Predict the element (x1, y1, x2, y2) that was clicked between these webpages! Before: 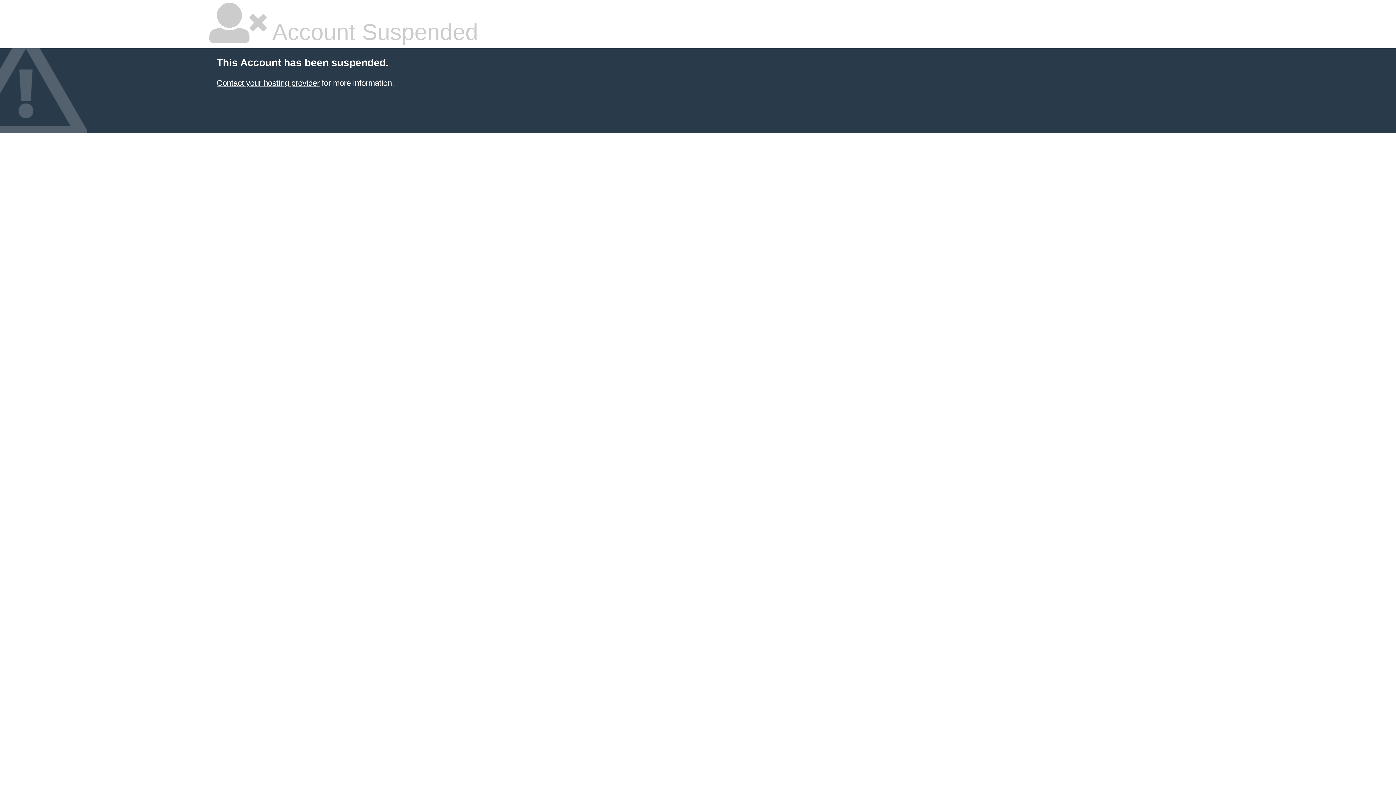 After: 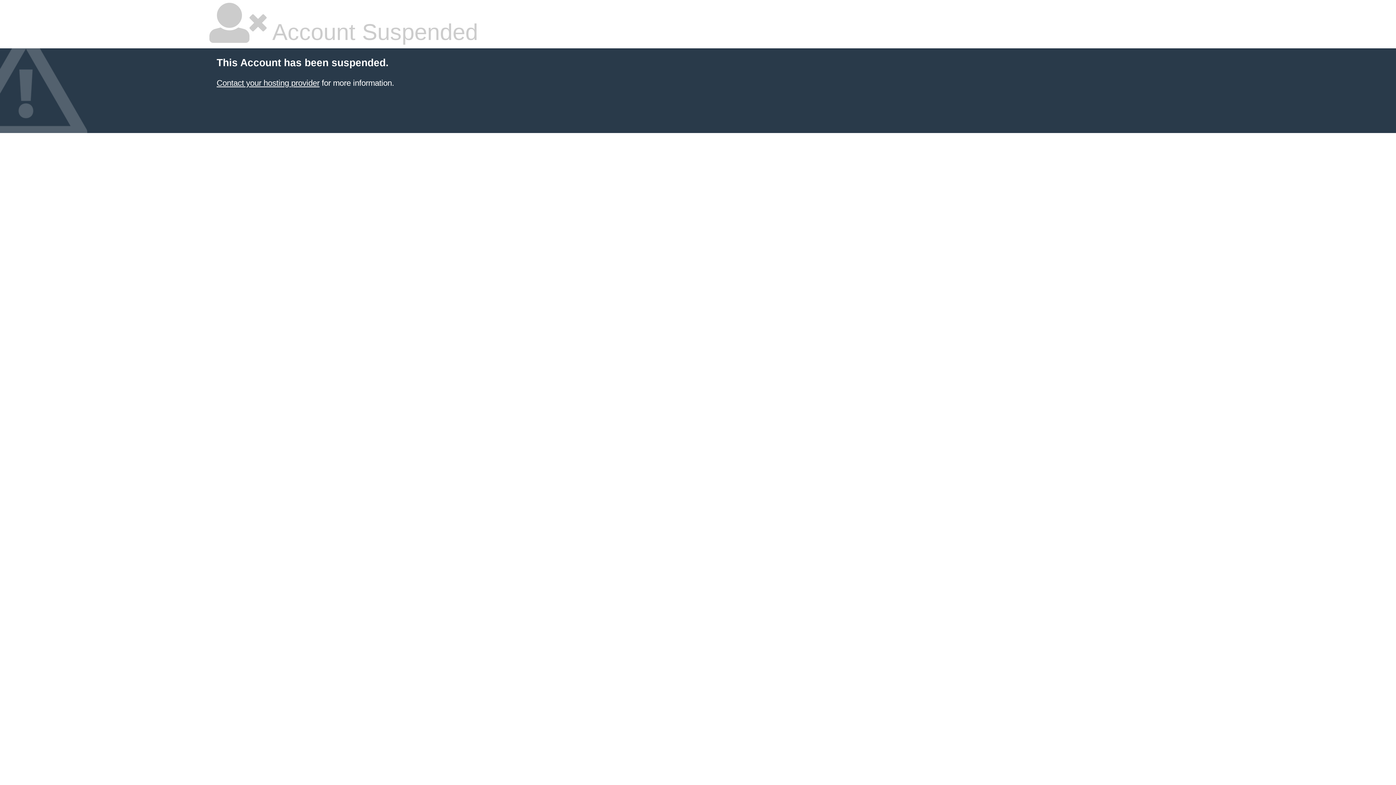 Action: bbox: (216, 78, 319, 87) label: Contact your hosting provider